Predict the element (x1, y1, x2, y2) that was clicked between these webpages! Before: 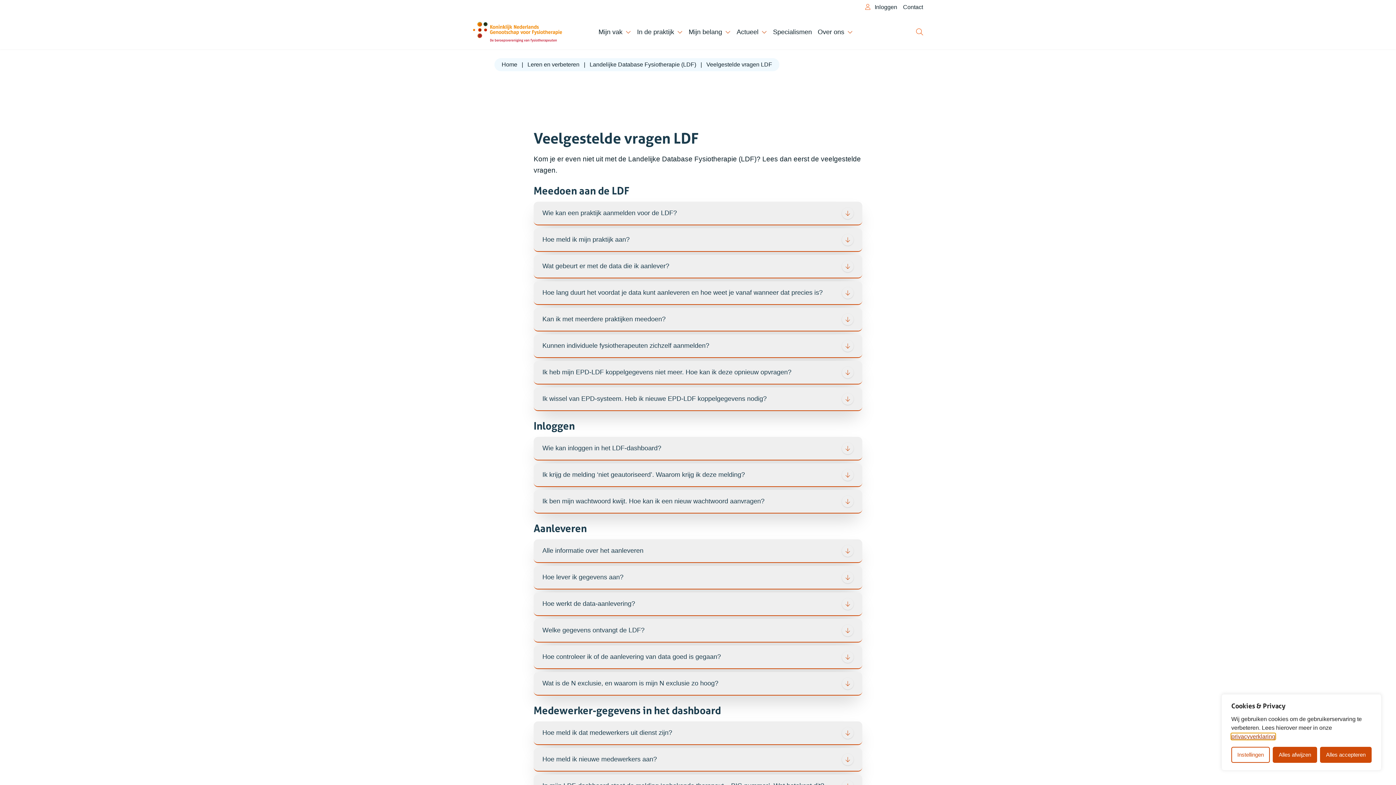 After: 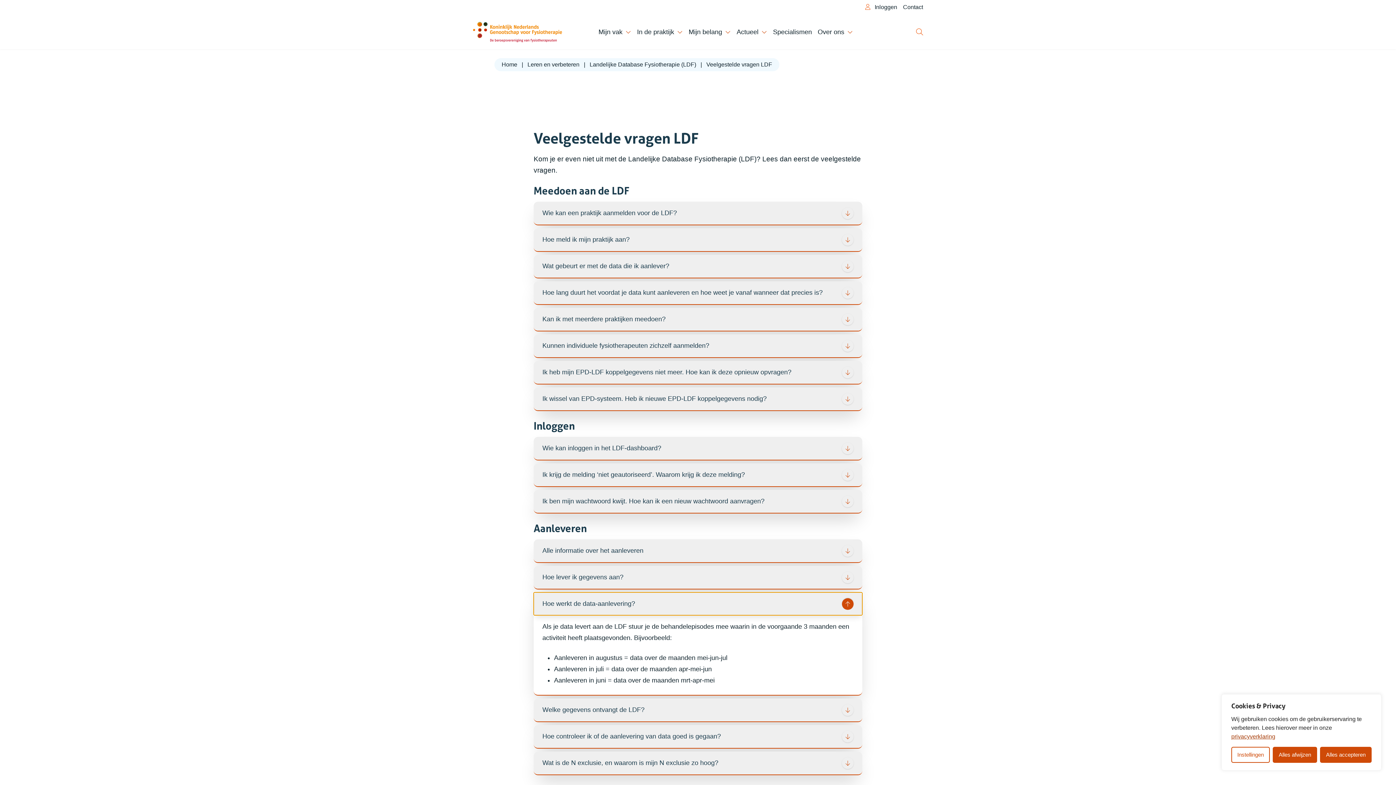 Action: label: Hoe werkt de data-aanlevering? bbox: (533, 592, 862, 615)